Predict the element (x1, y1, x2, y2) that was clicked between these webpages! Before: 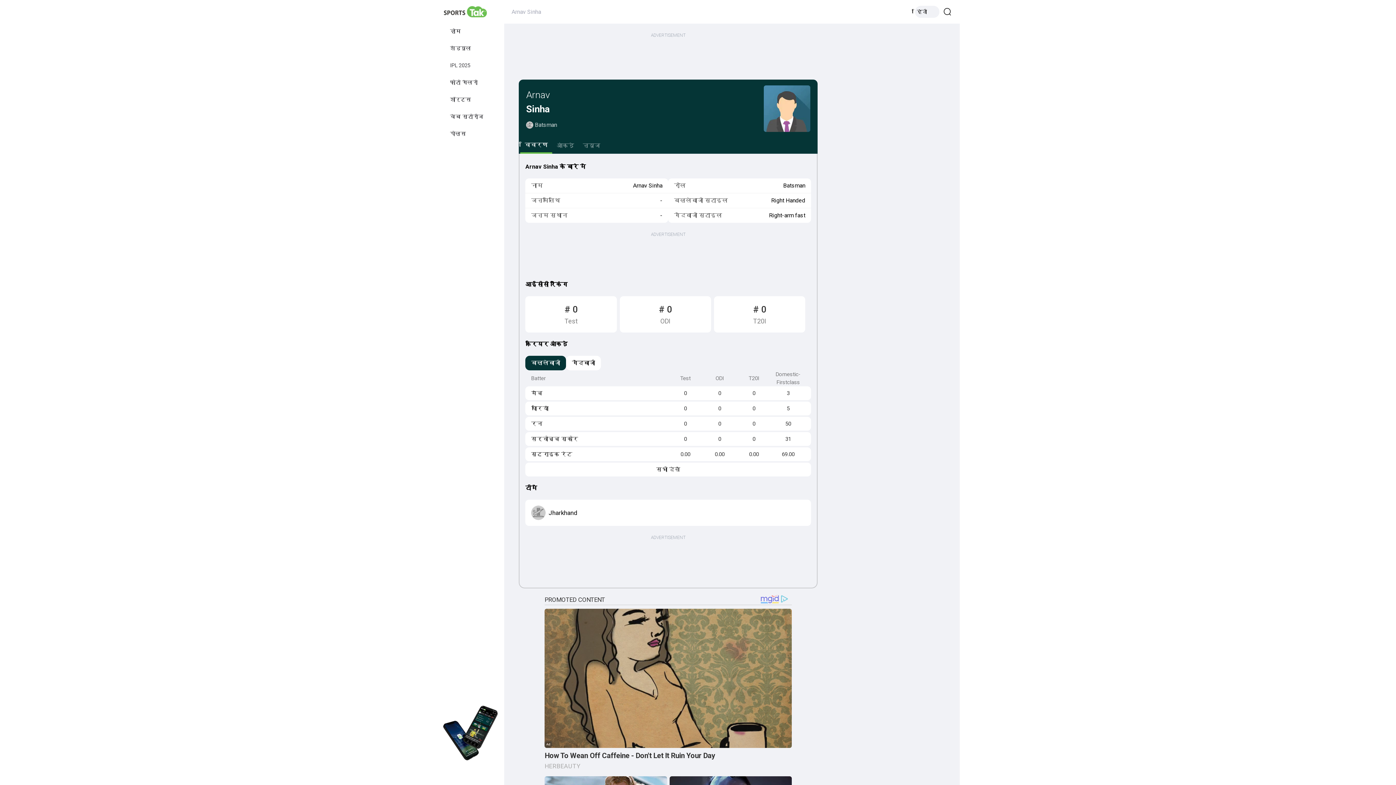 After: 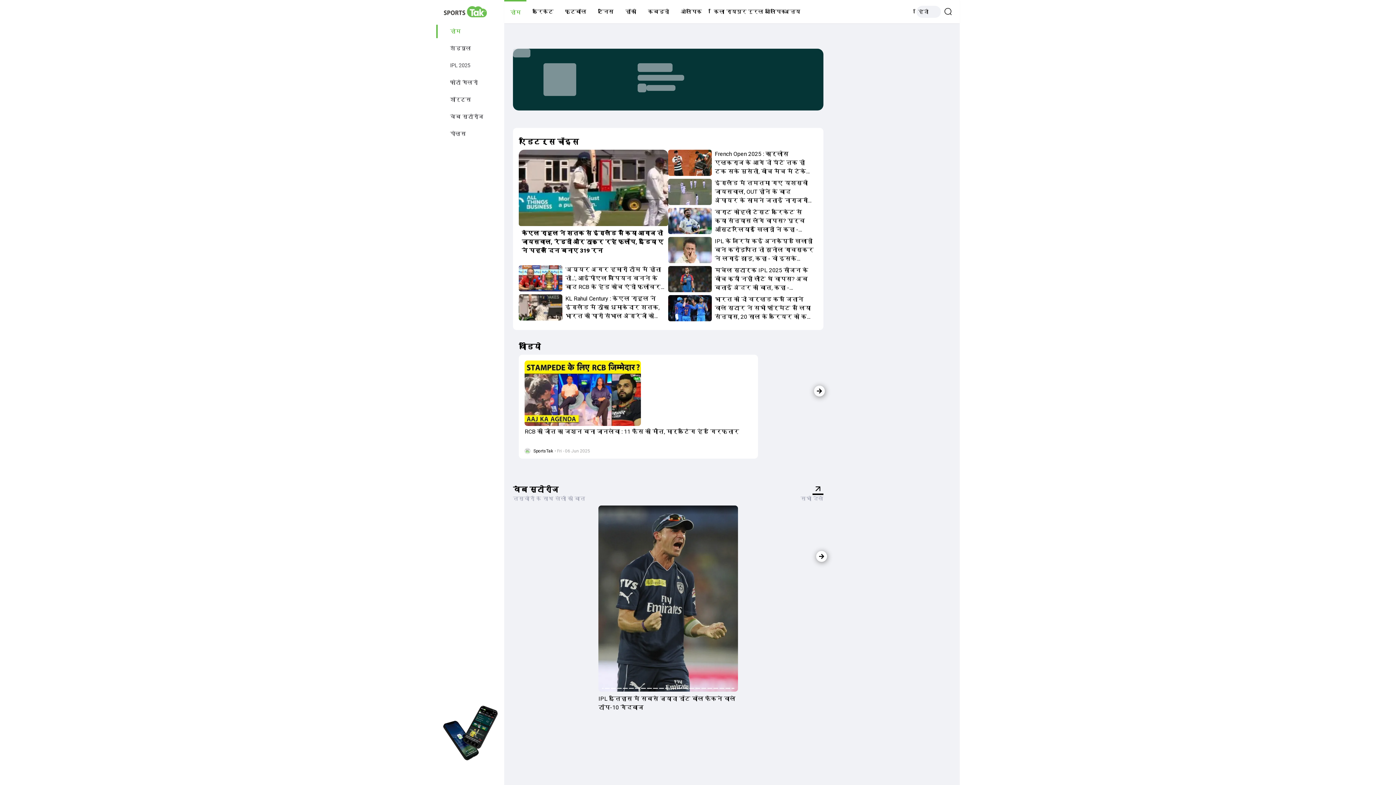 Action: label: होम bbox: (436, 24, 466, 38)